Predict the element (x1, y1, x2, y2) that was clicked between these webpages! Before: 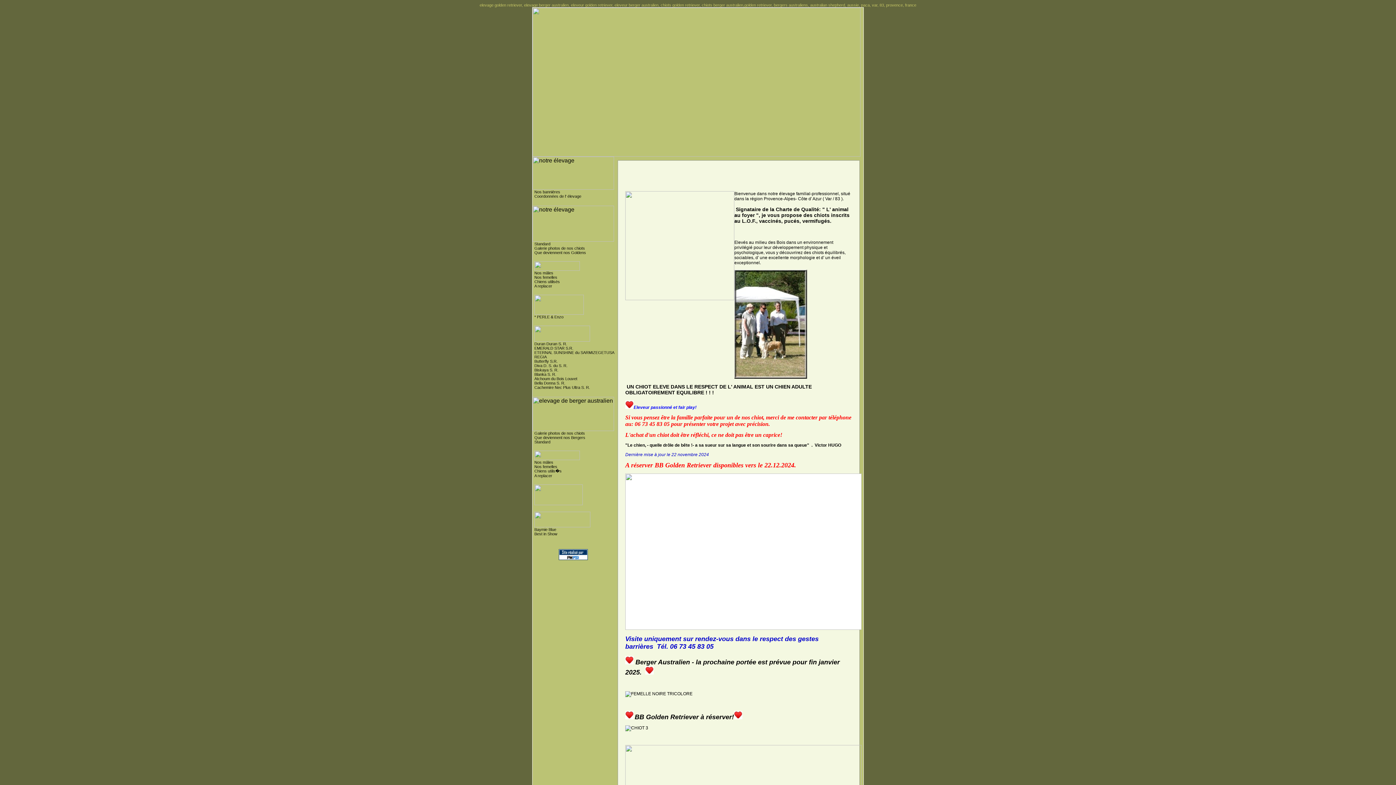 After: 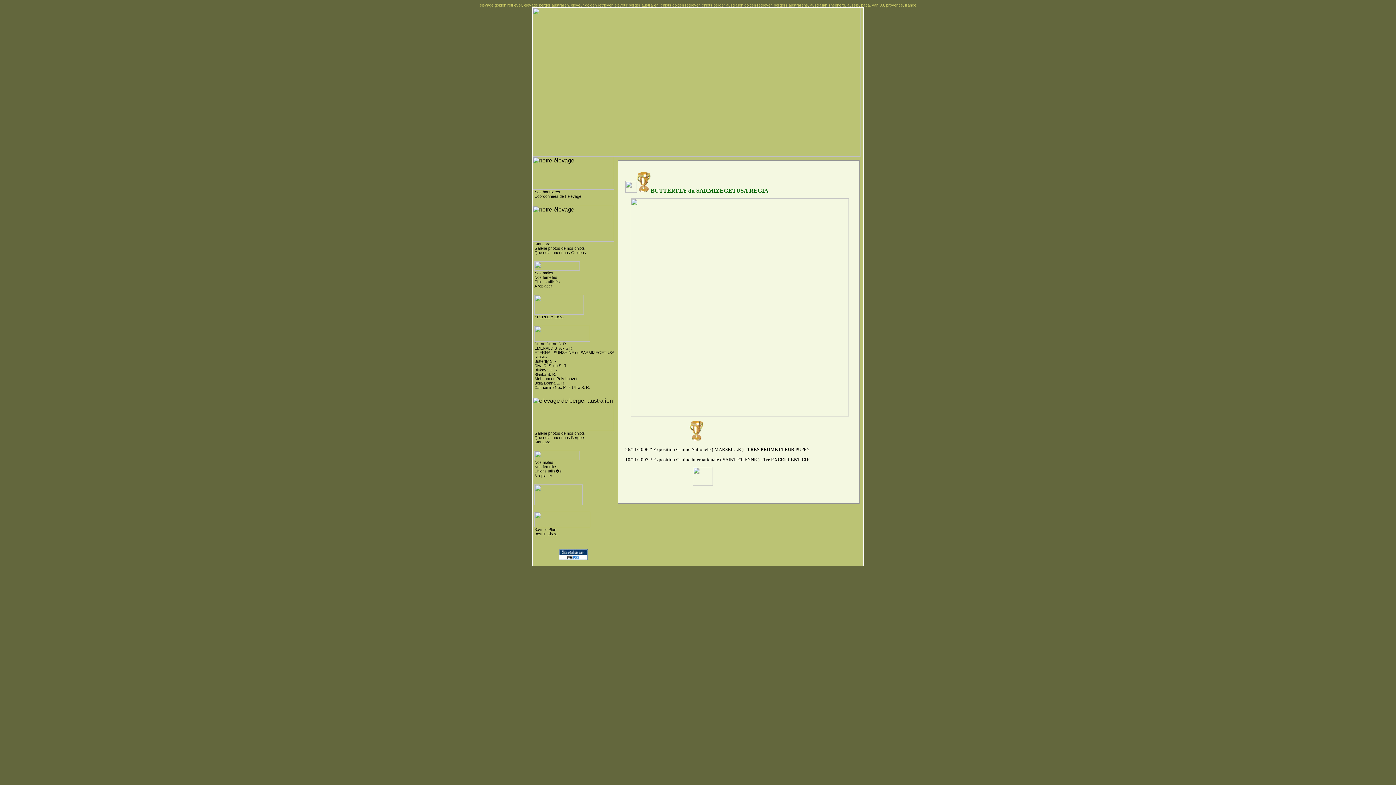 Action: bbox: (534, 359, 557, 363) label: Butterfly S.R.